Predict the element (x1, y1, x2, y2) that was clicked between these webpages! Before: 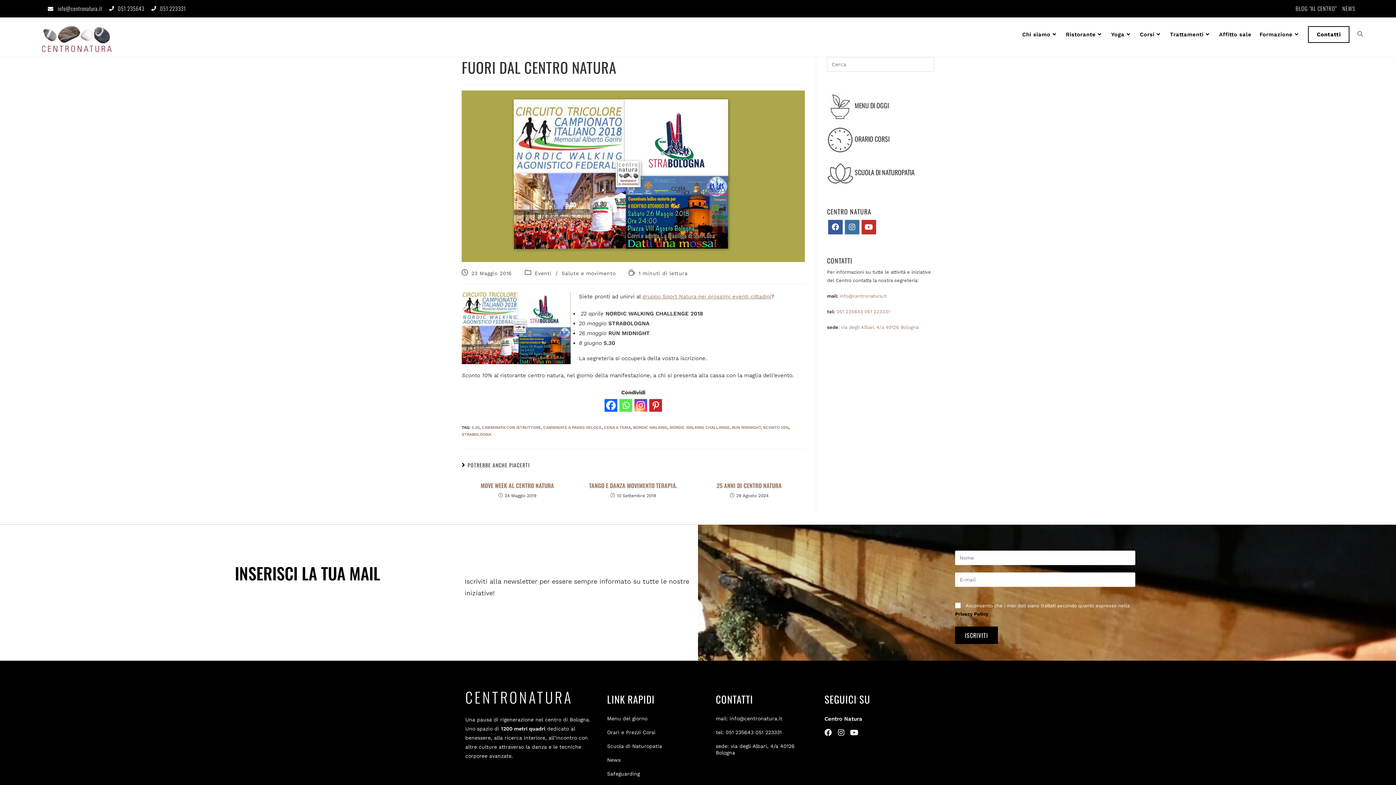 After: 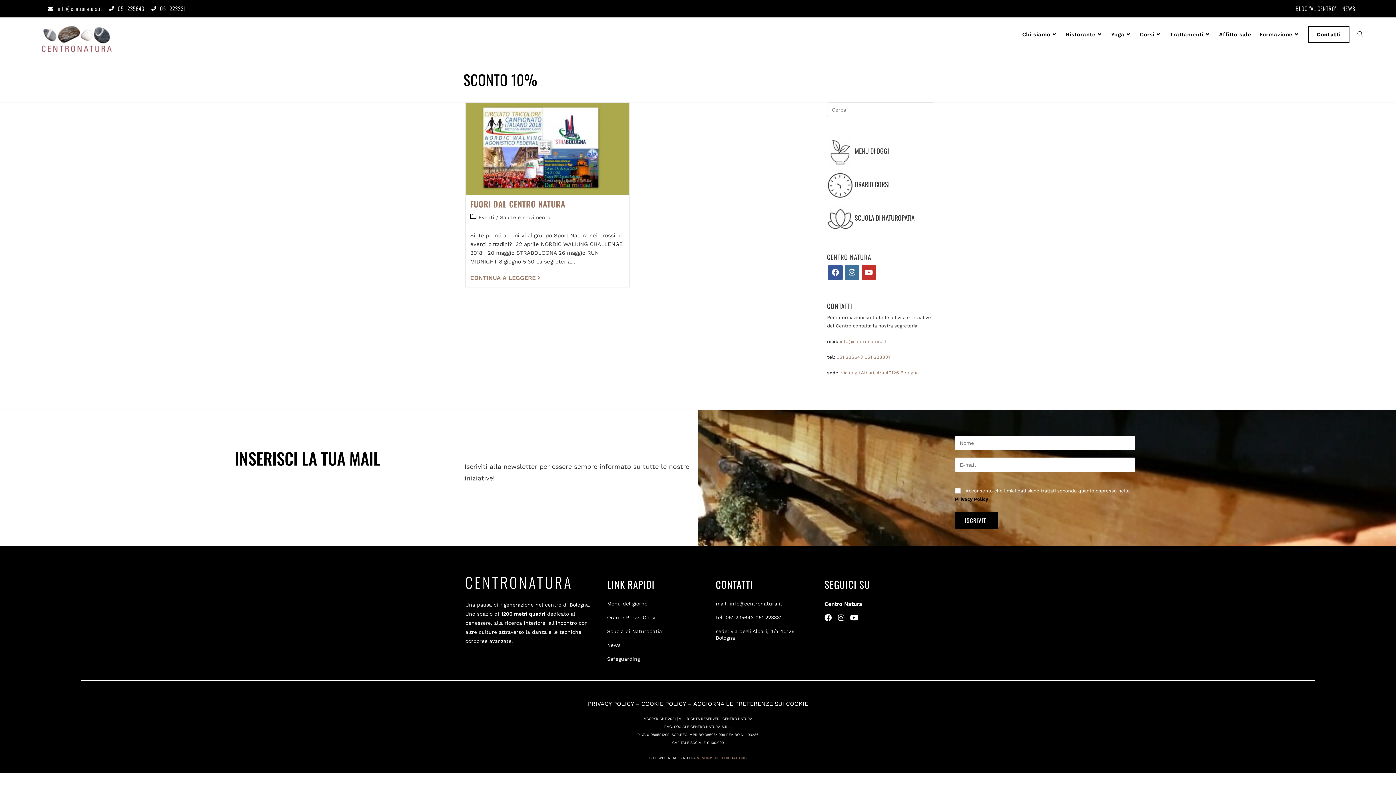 Action: label: SCONTO 10% bbox: (763, 425, 789, 430)